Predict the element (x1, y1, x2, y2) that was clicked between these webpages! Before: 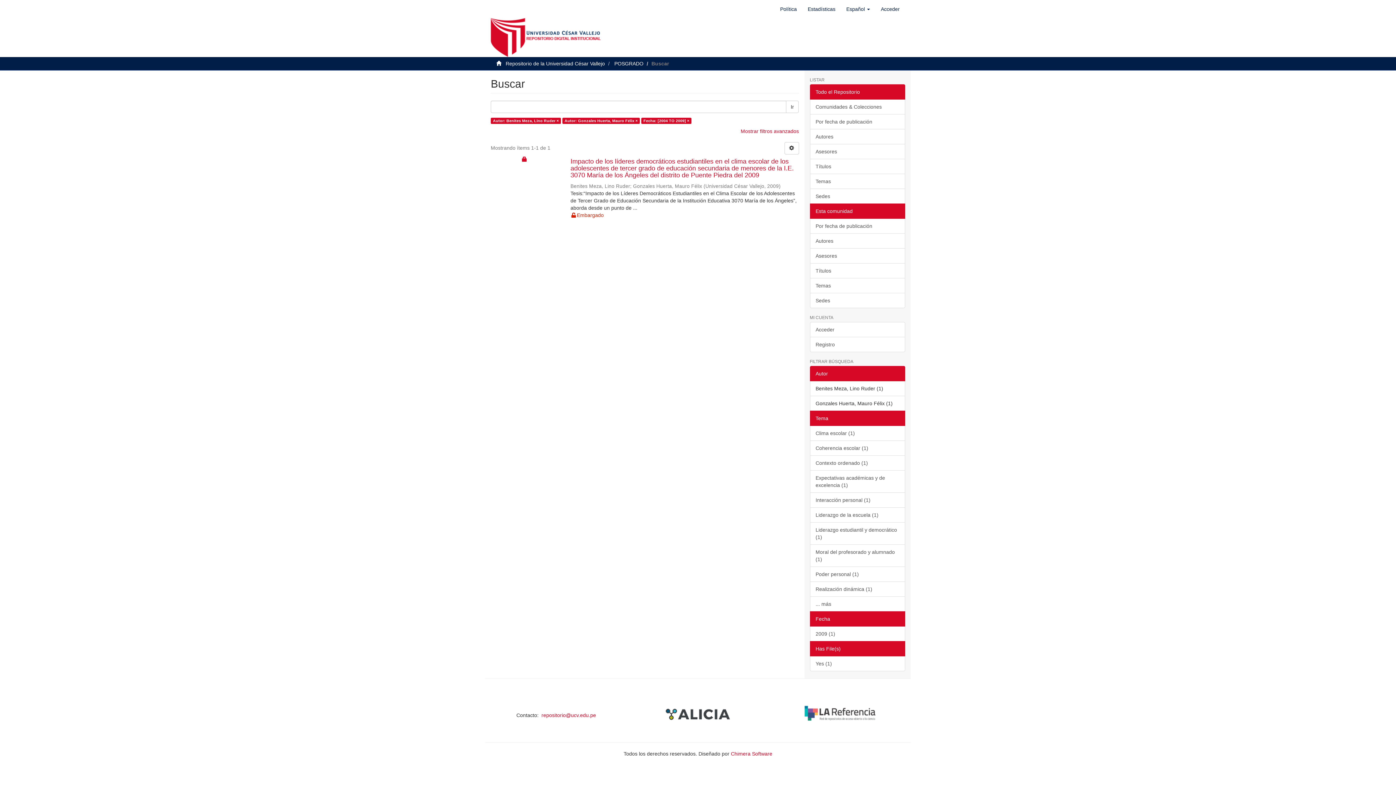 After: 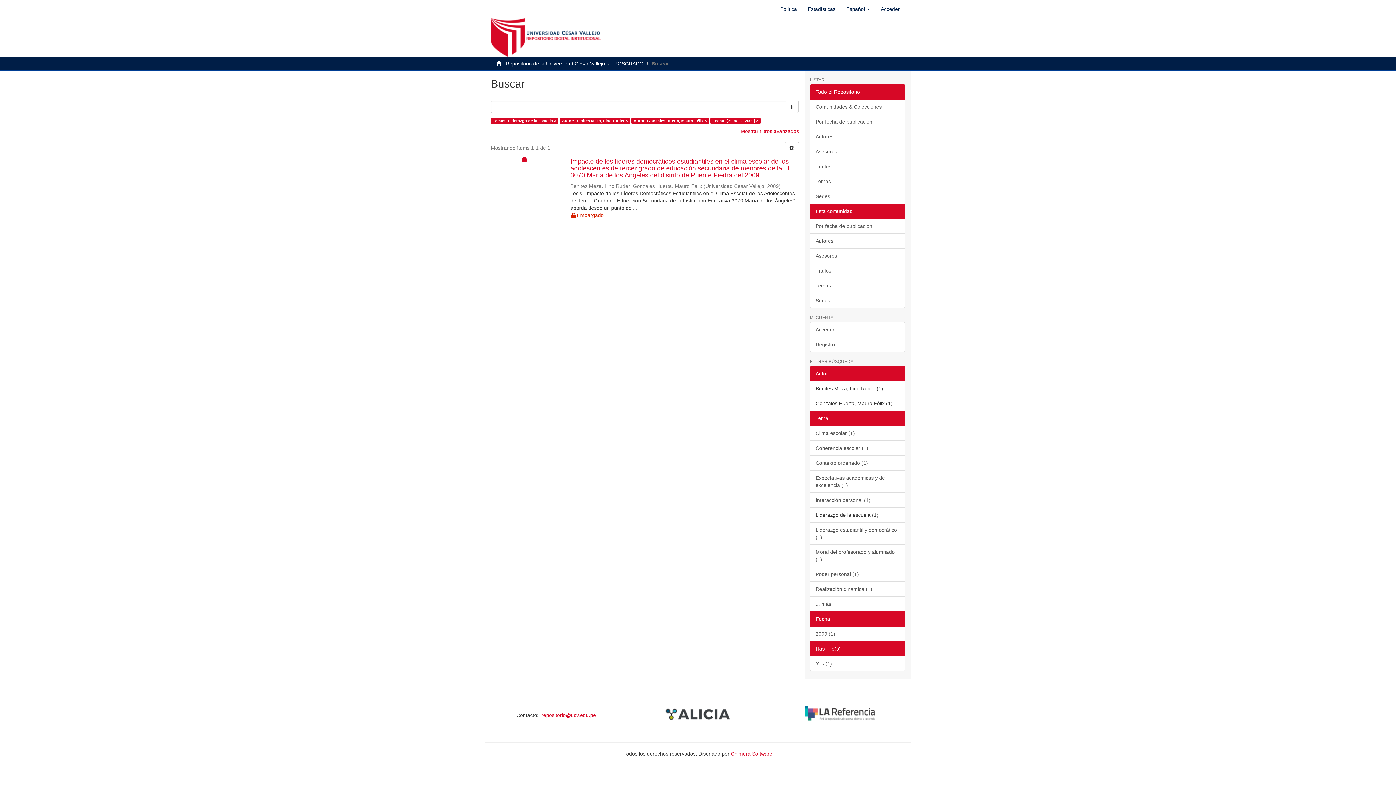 Action: bbox: (810, 507, 905, 522) label: Liderazgo de la escuela (1)